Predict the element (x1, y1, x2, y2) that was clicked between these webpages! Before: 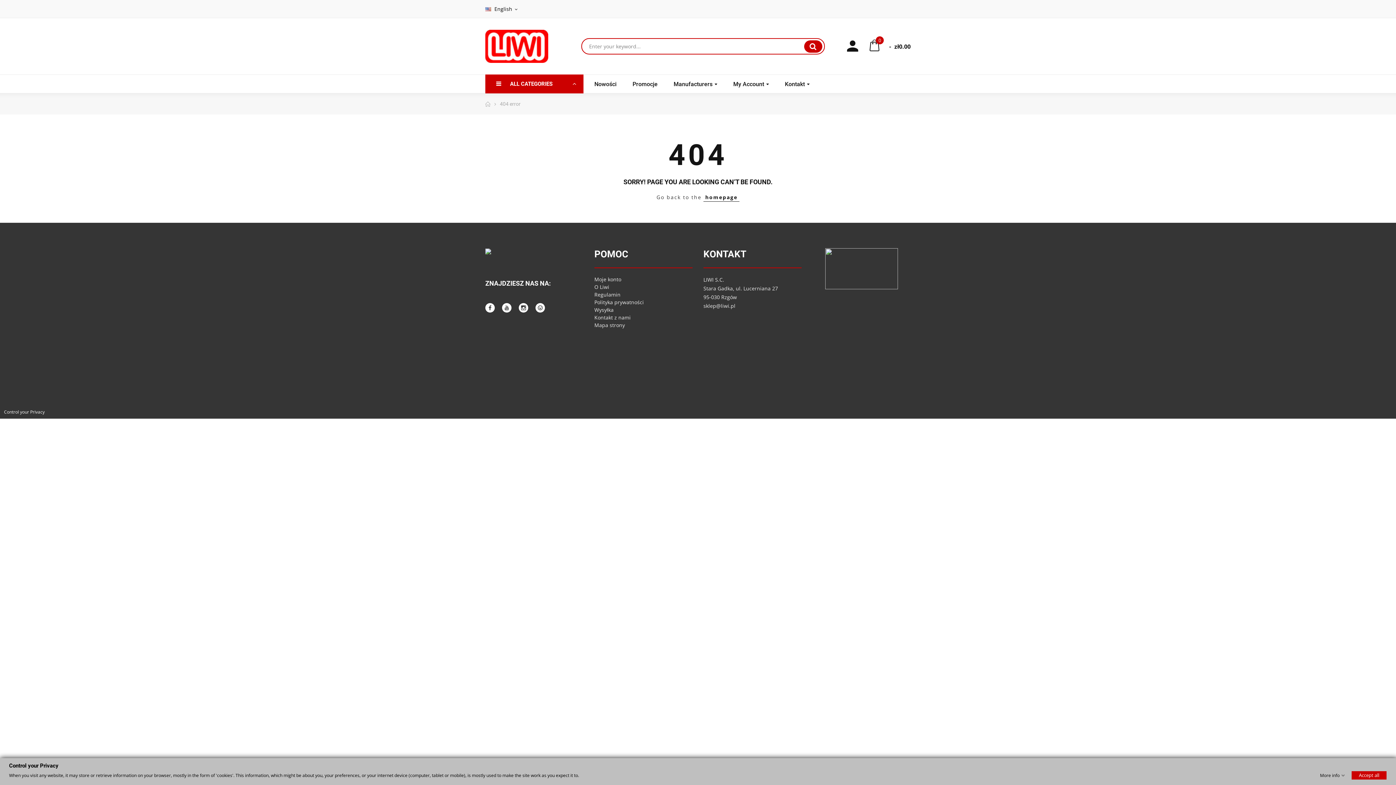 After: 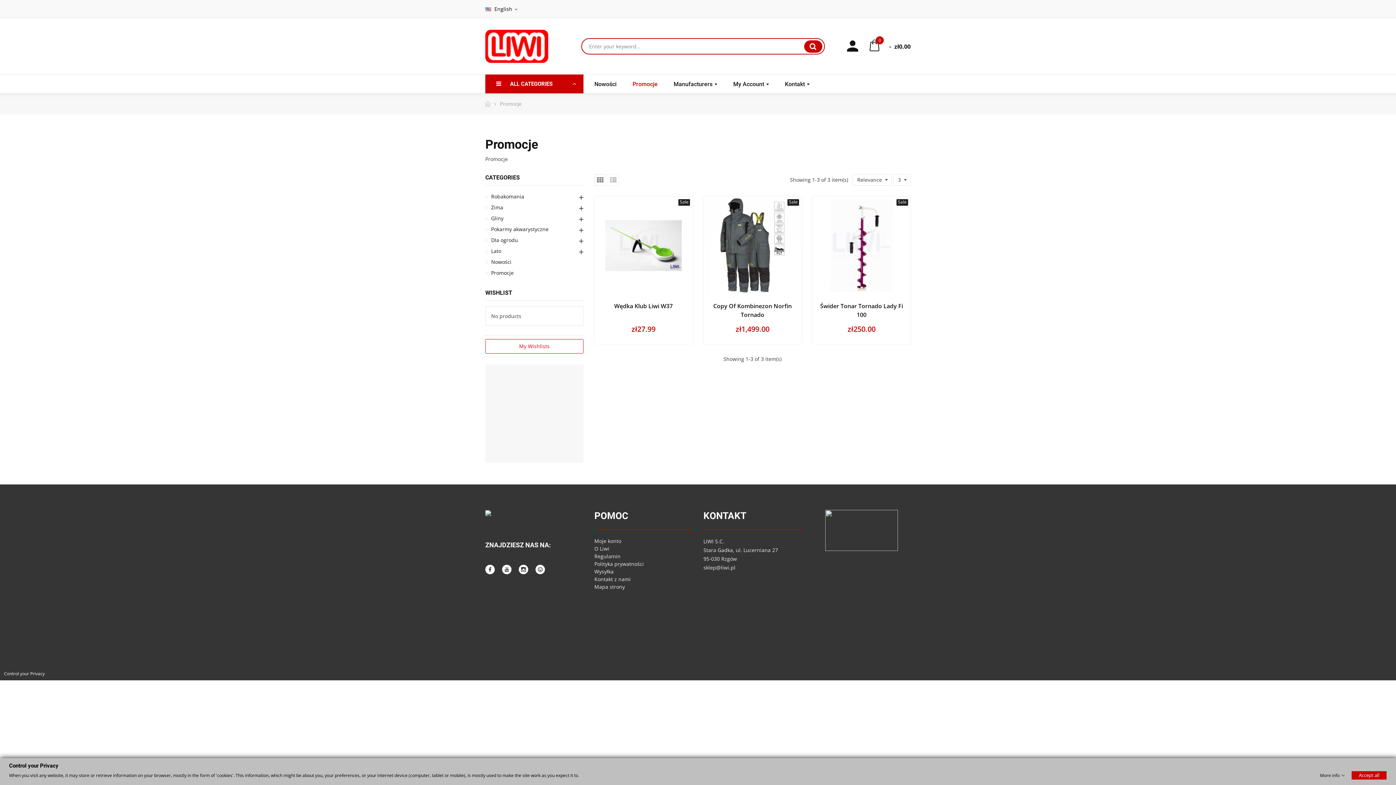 Action: bbox: (632, 74, 657, 93) label: Promocje